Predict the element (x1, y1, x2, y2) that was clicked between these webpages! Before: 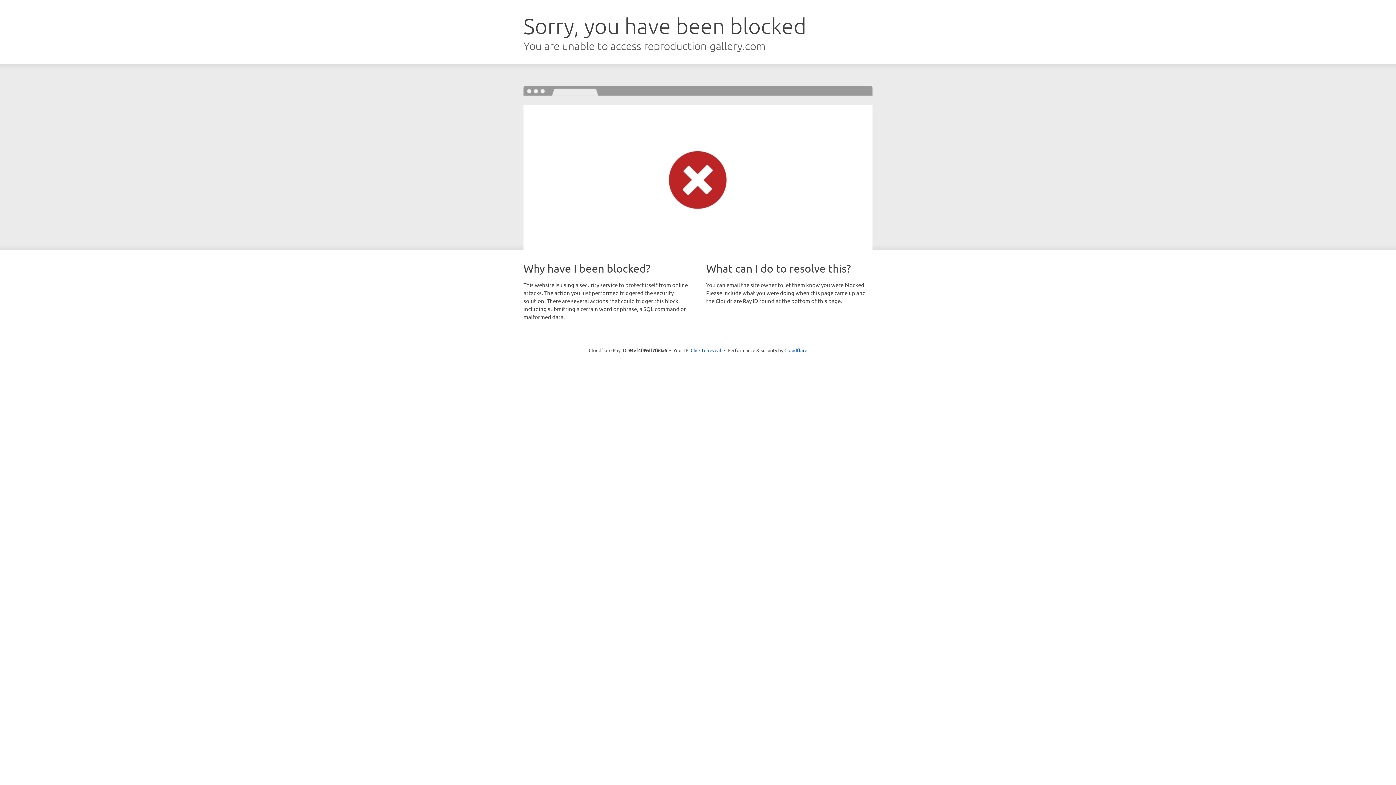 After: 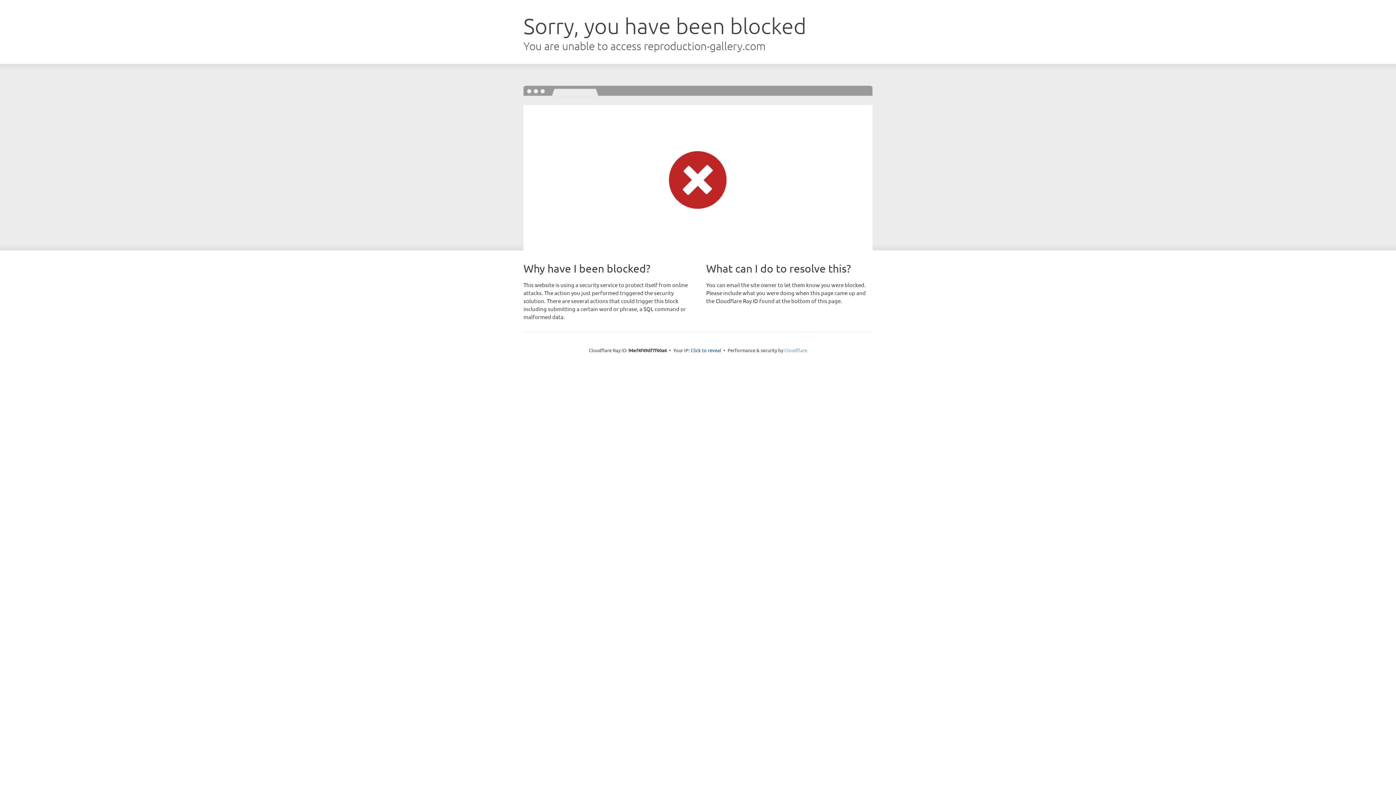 Action: bbox: (784, 347, 807, 353) label: Cloudflare